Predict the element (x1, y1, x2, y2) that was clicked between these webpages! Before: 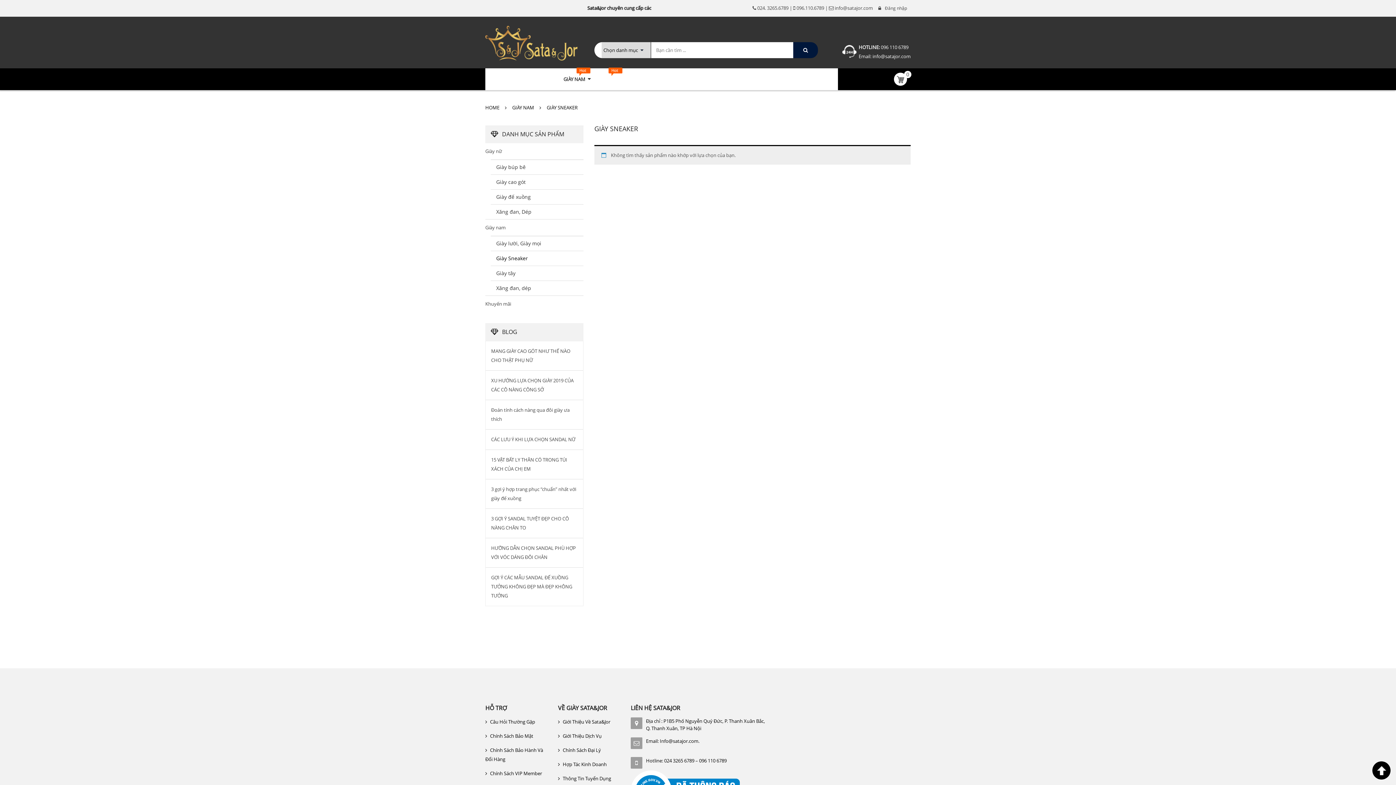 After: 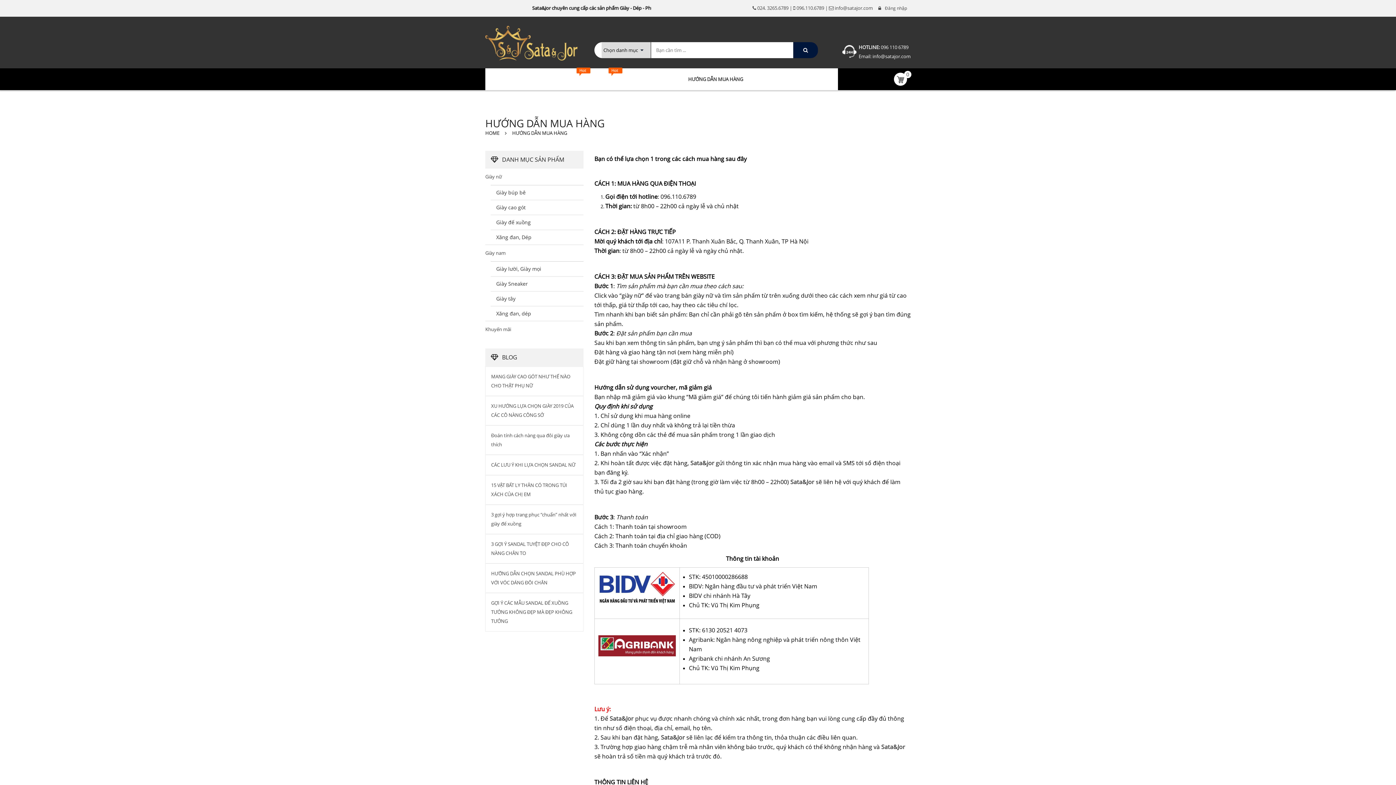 Action: bbox: (681, 68, 750, 90) label: HƯỚNG DẪN MUA HÀNG